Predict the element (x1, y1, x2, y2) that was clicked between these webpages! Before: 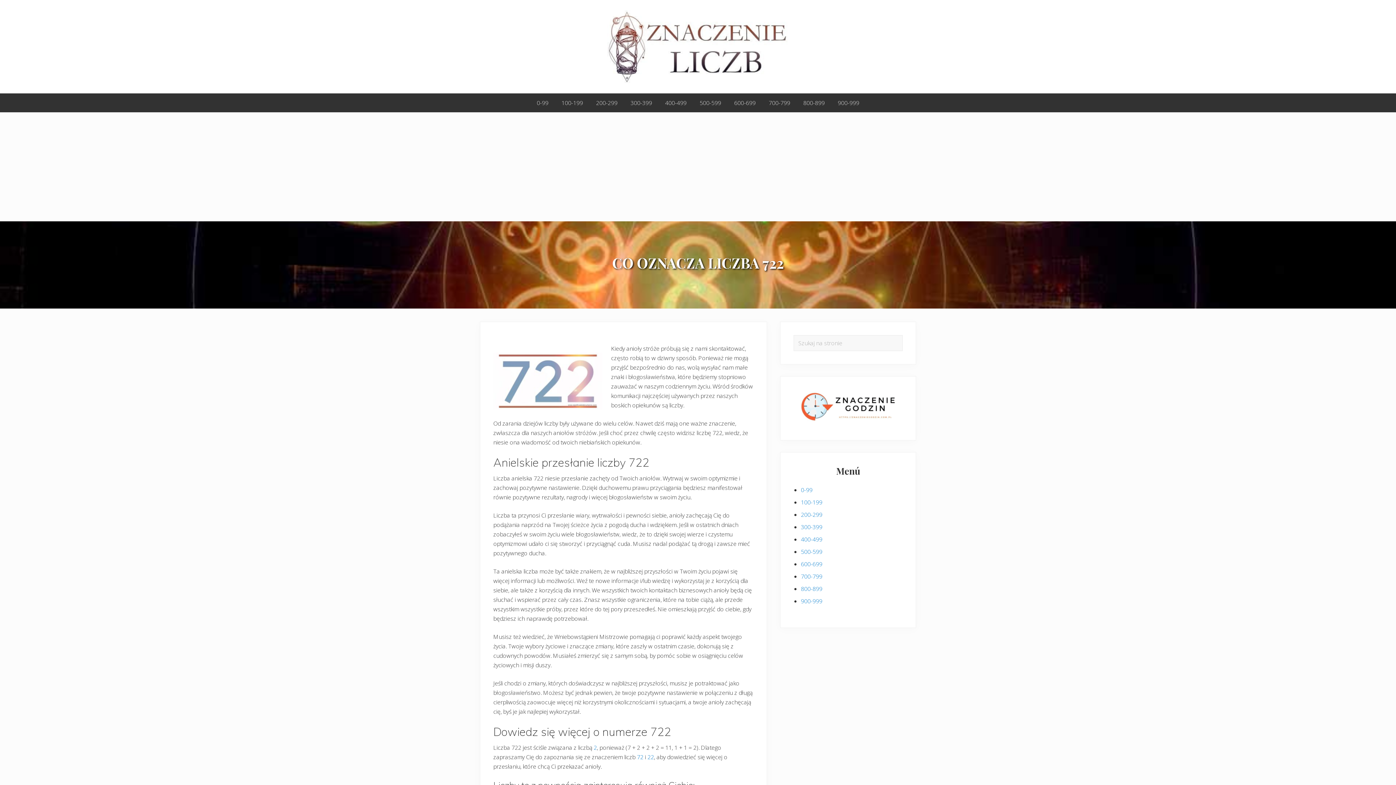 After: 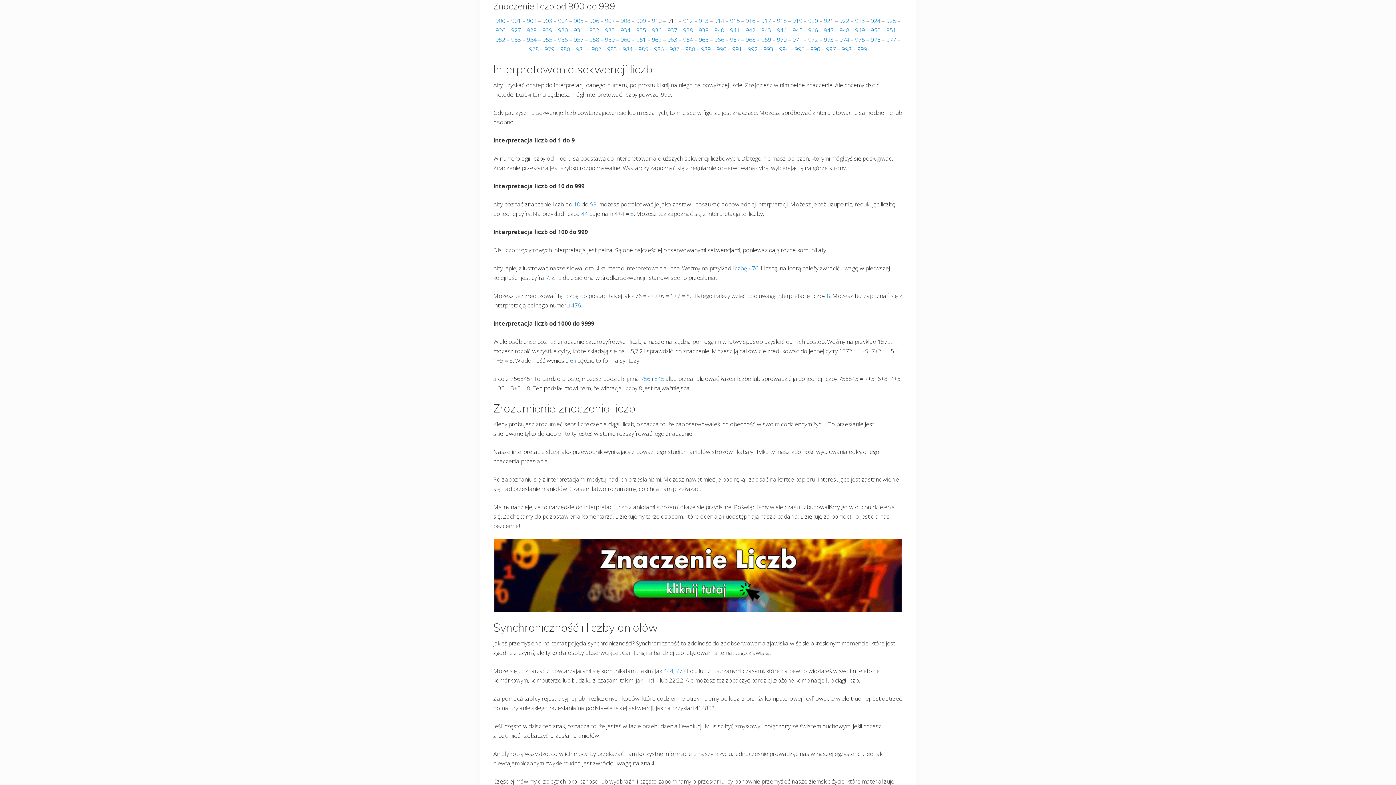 Action: bbox: (801, 597, 822, 605) label: 900-999